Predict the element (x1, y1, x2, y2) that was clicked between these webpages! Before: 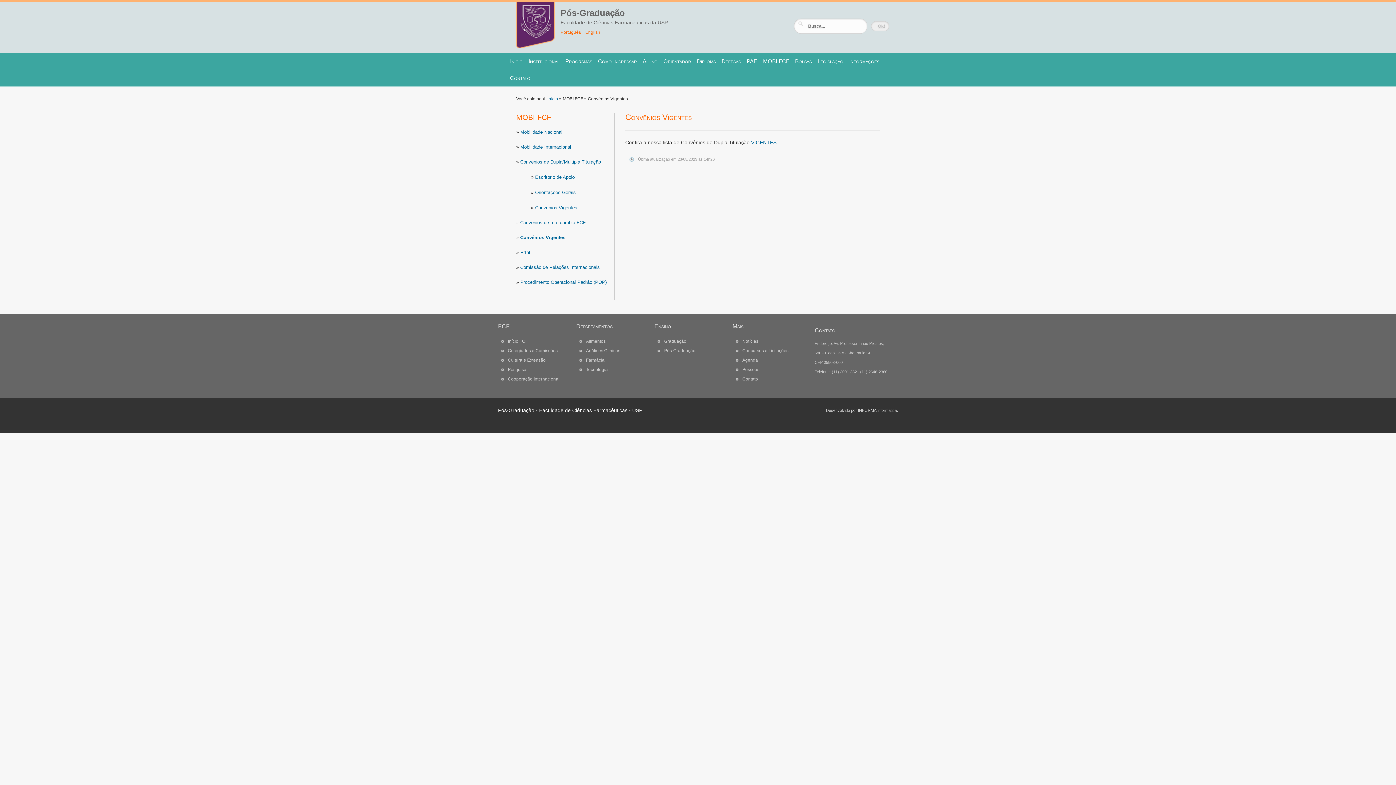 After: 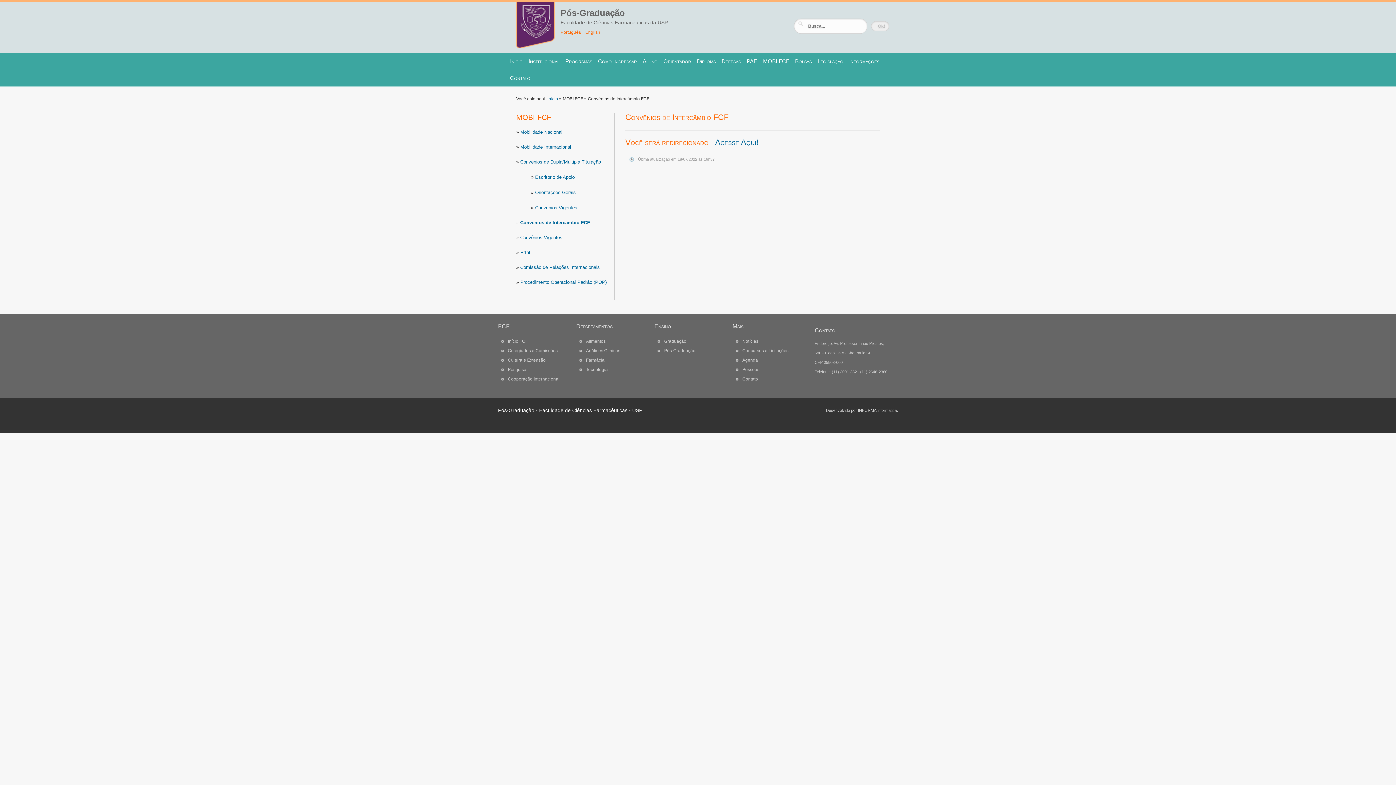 Action: bbox: (520, 220, 585, 225) label: Convênios de Intercâmbio FCF